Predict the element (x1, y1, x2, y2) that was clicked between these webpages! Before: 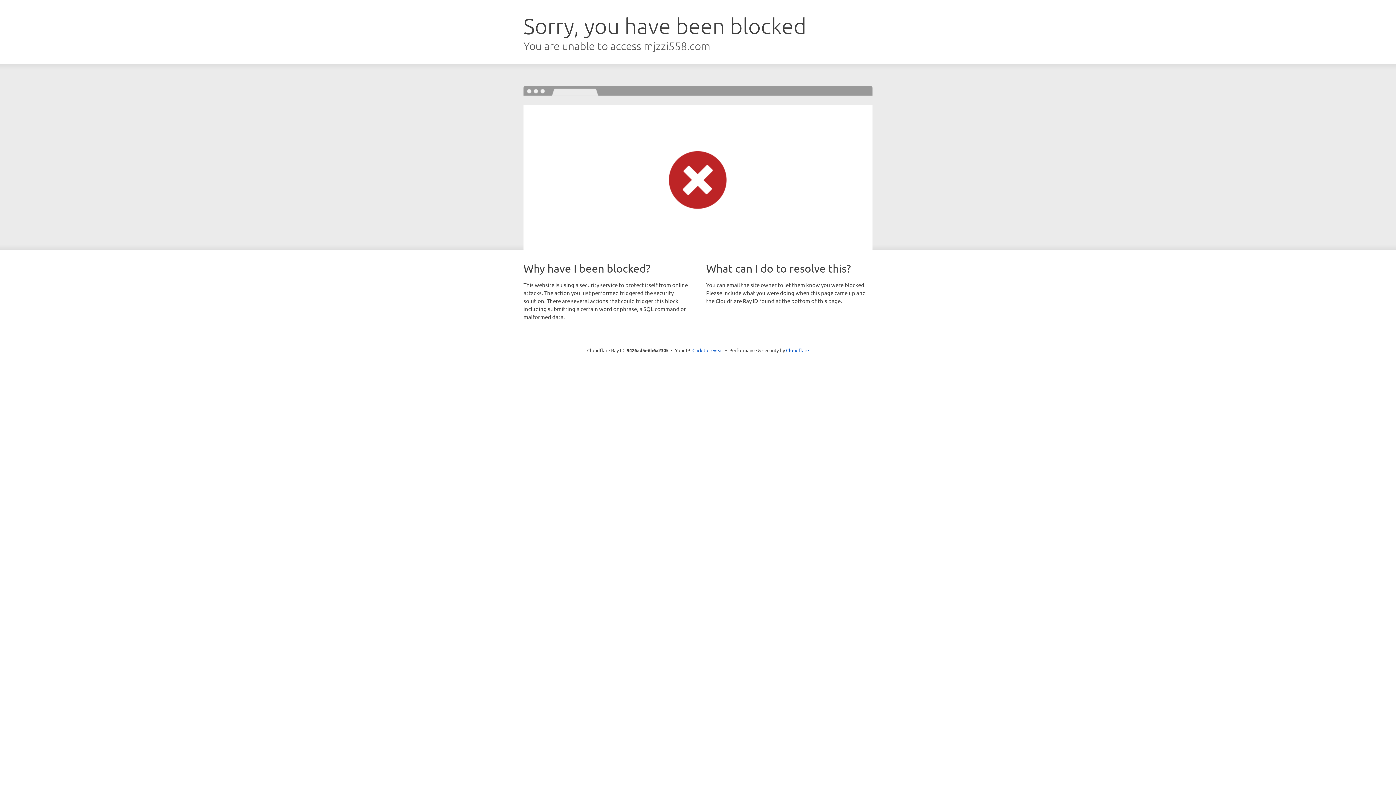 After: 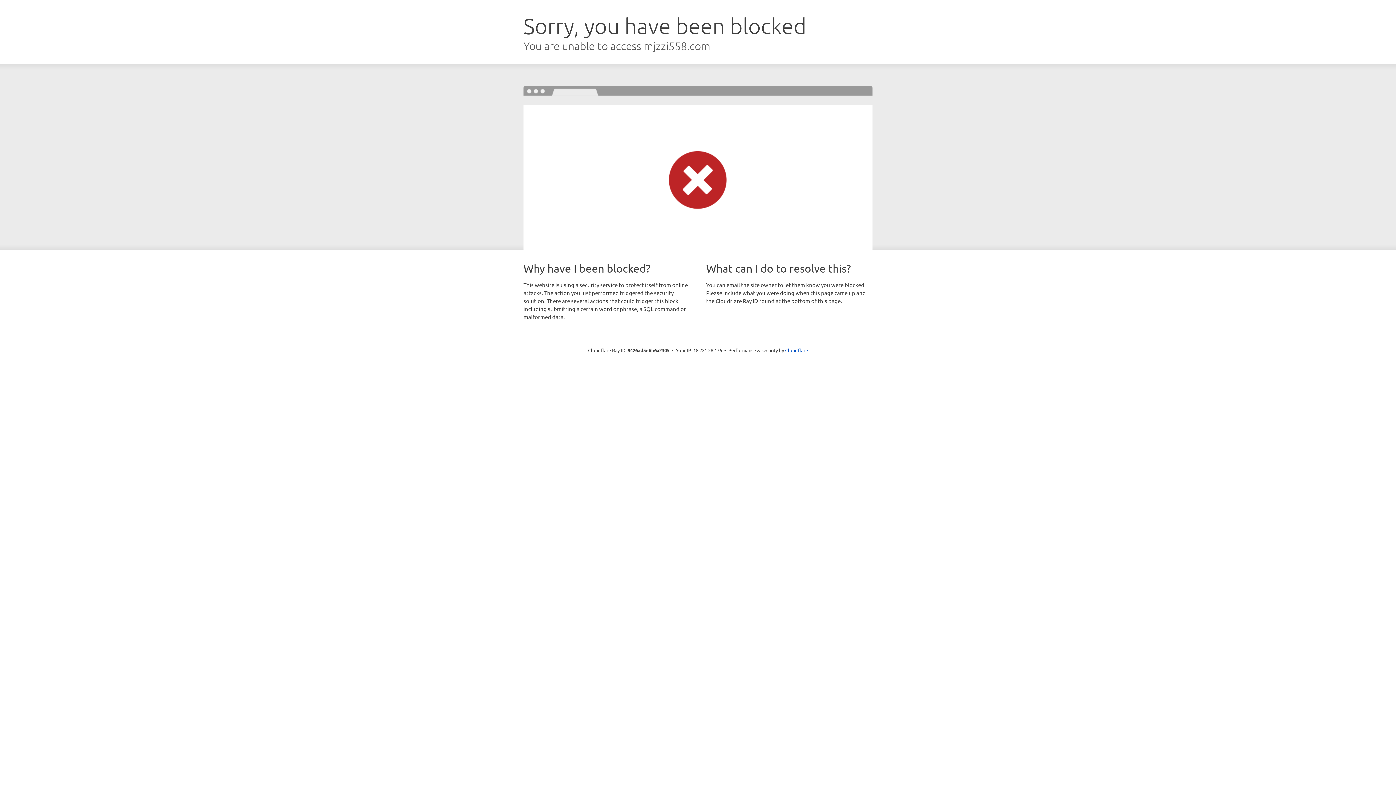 Action: bbox: (692, 346, 723, 353) label: Click to reveal